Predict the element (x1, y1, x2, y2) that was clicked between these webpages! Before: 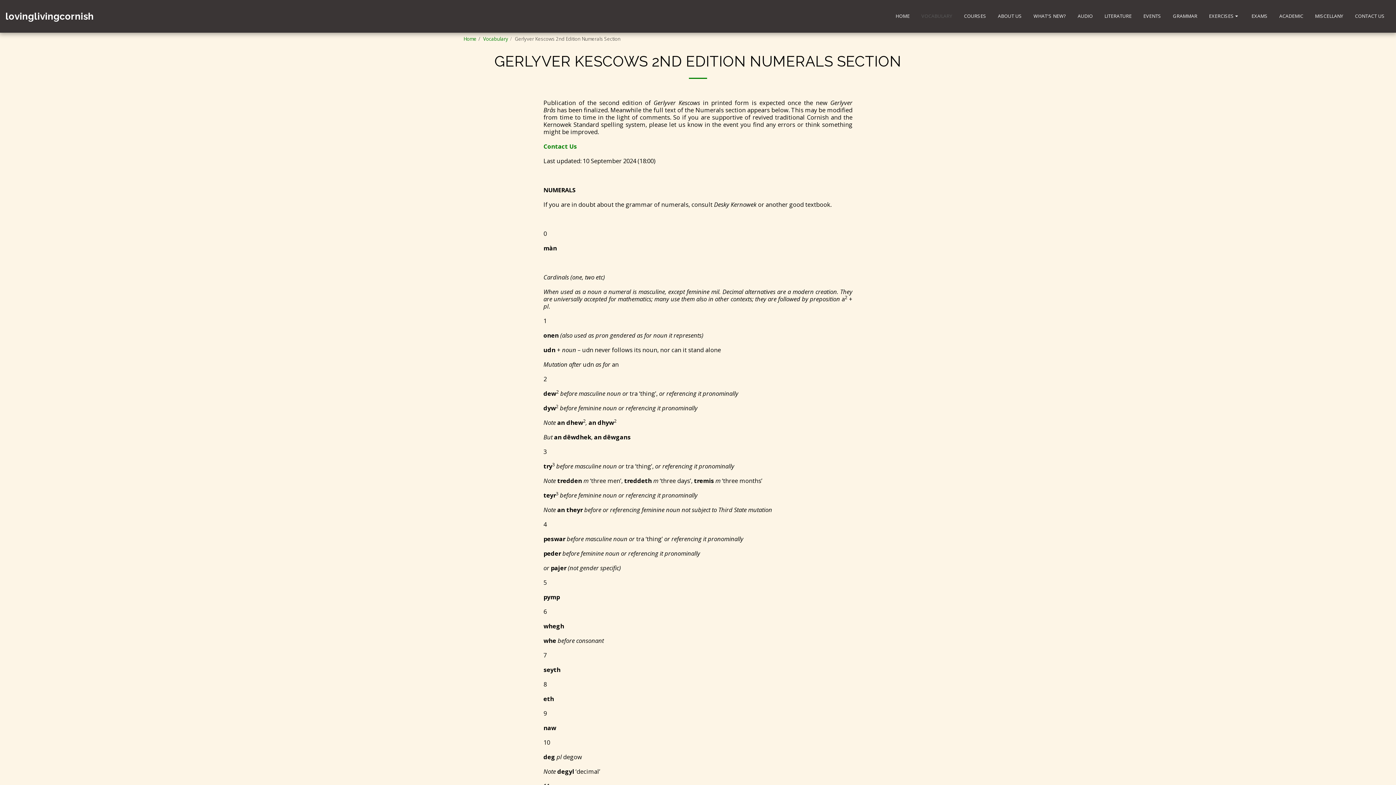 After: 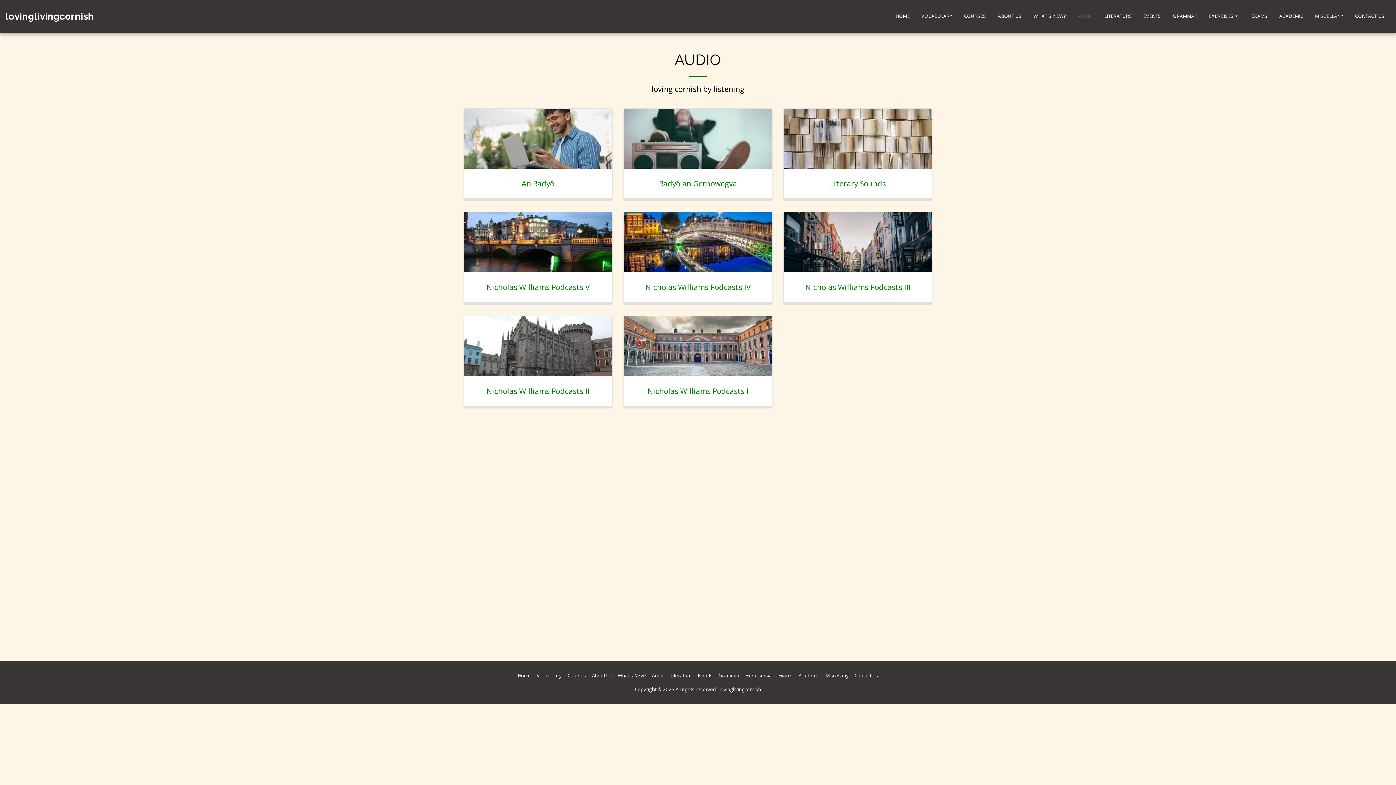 Action: label: AUDIO bbox: (1072, 11, 1098, 20)